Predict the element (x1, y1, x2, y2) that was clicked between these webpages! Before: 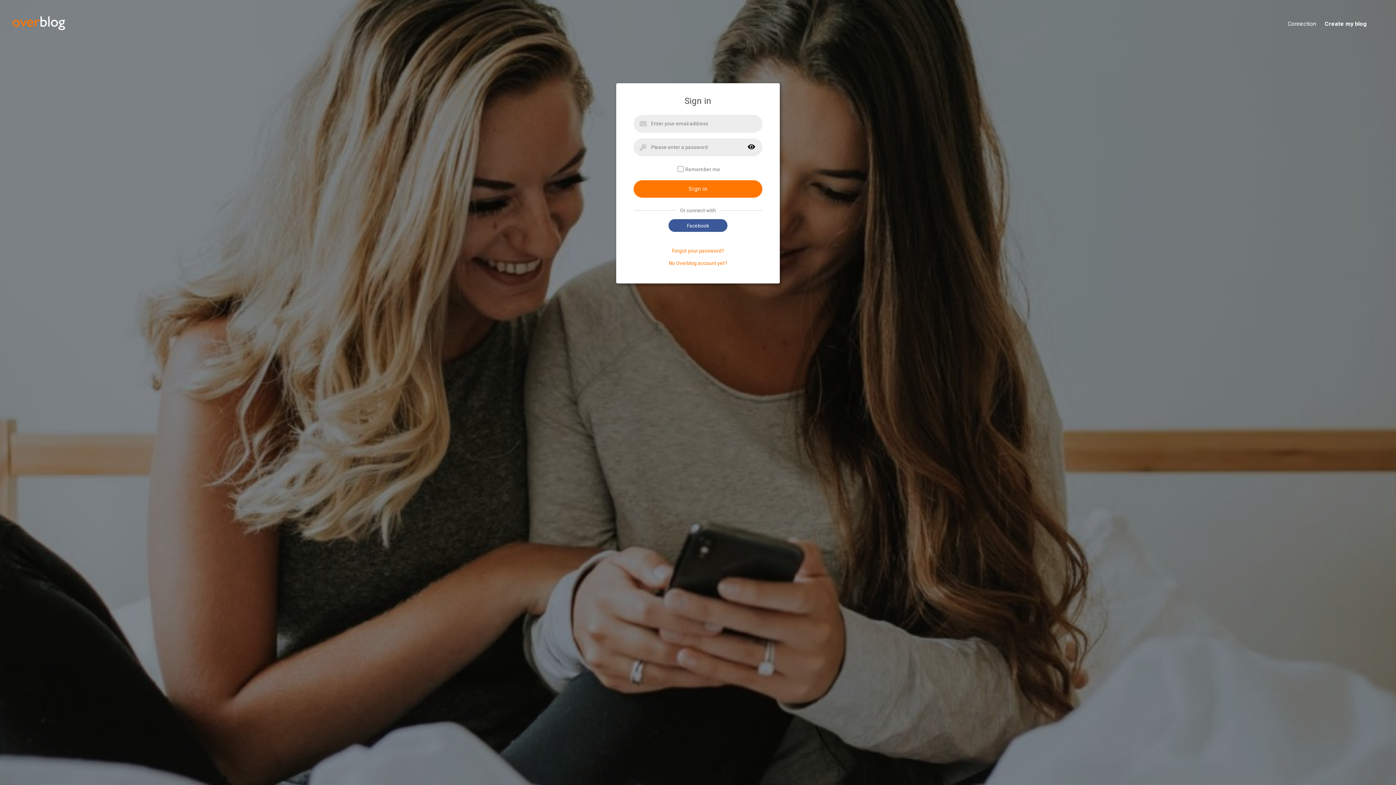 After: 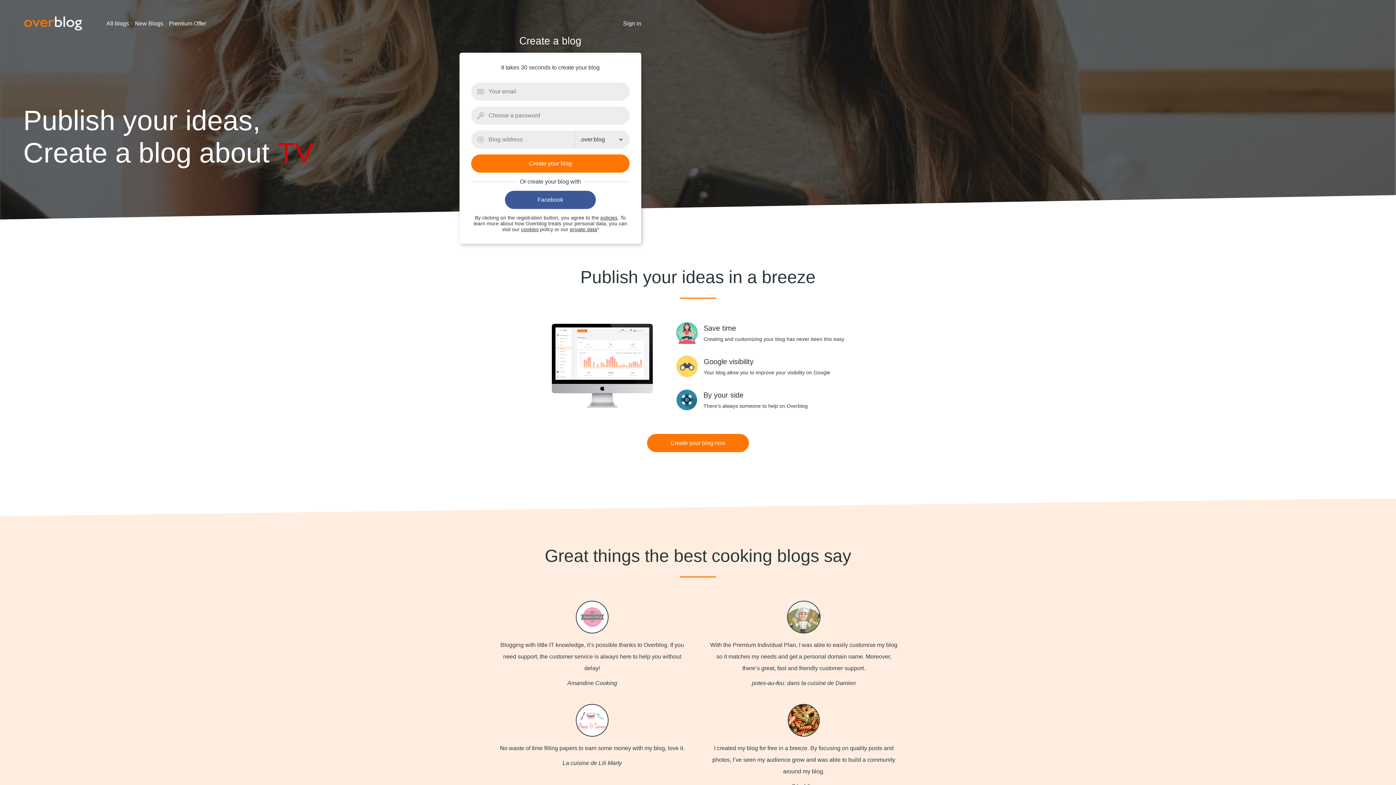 Action: bbox: (11, 30, 66, 35)